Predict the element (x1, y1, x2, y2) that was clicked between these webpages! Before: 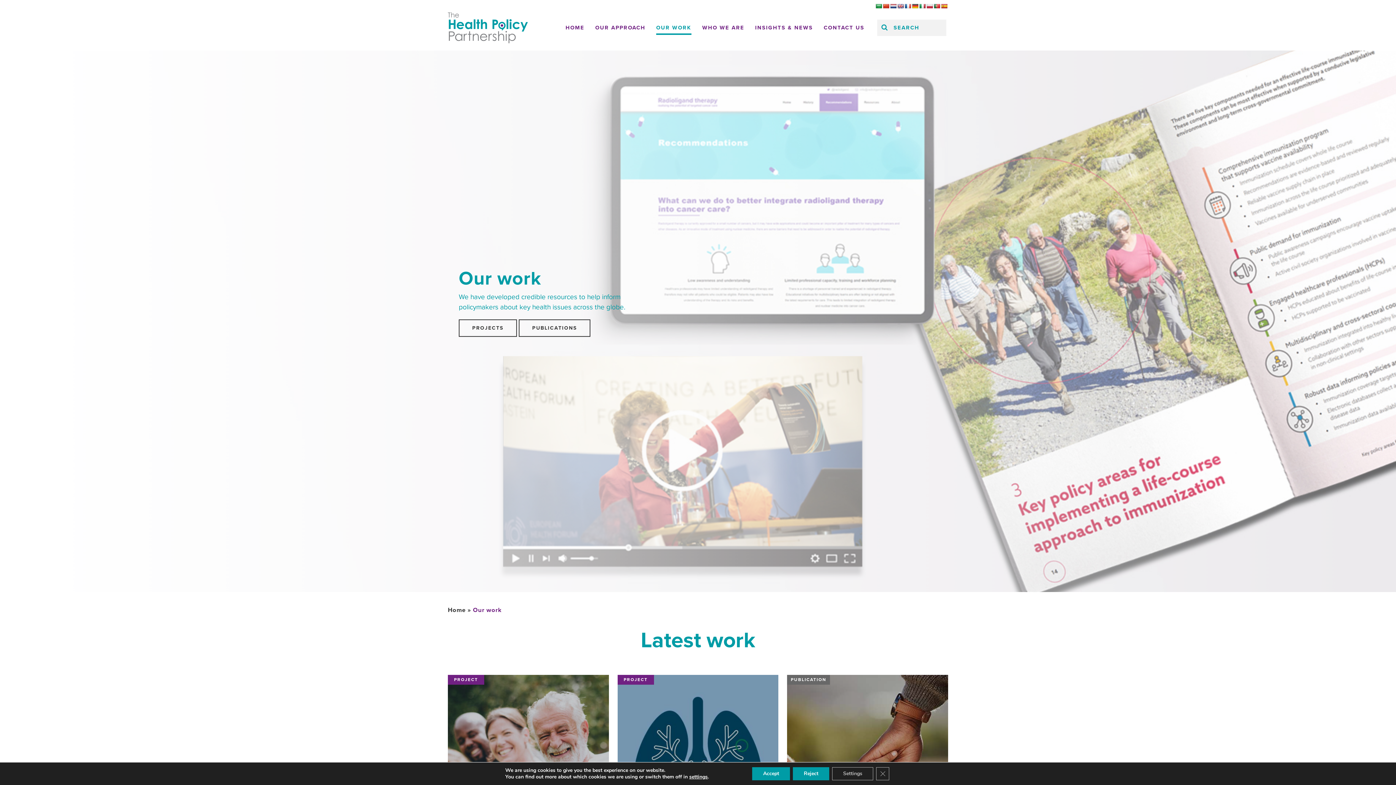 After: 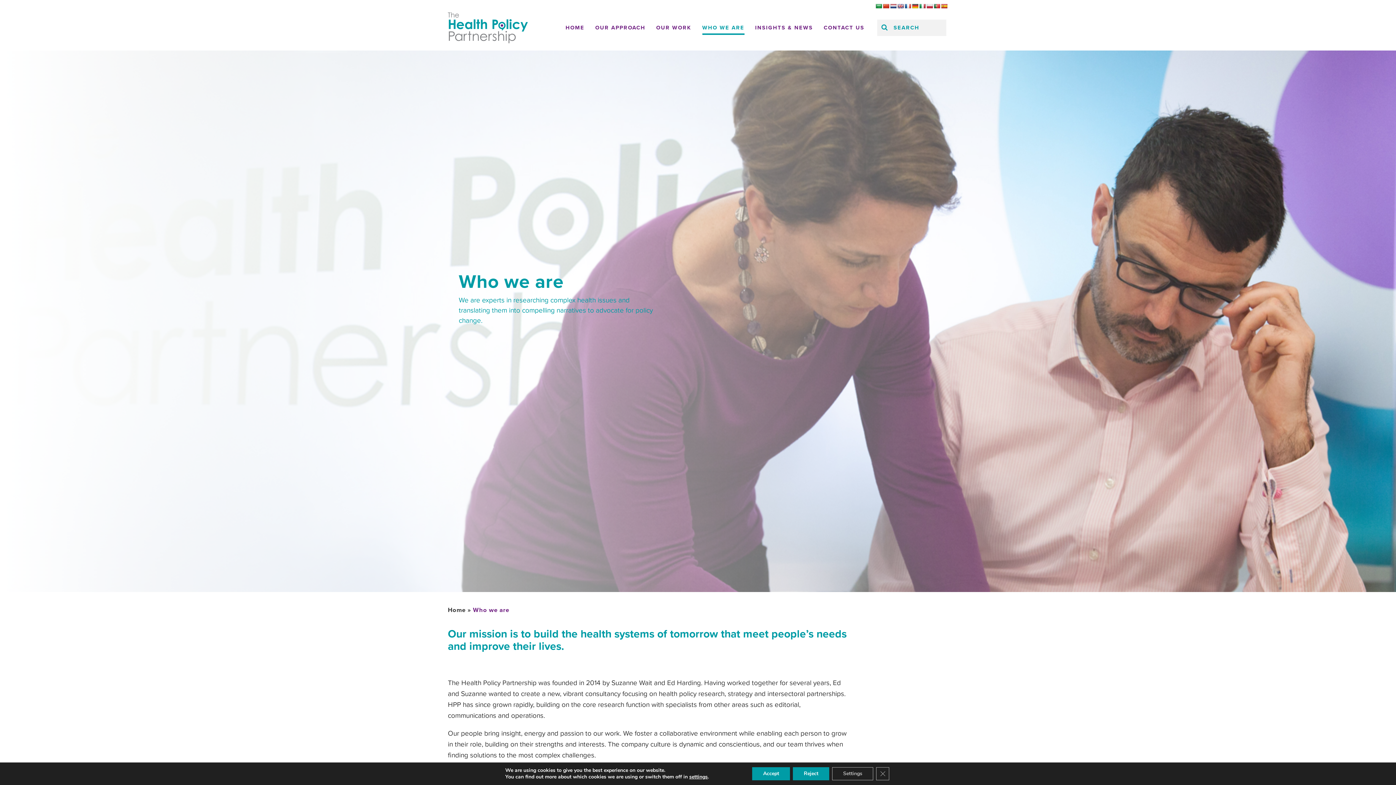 Action: bbox: (702, 13, 744, 41) label: WHO WE ARE